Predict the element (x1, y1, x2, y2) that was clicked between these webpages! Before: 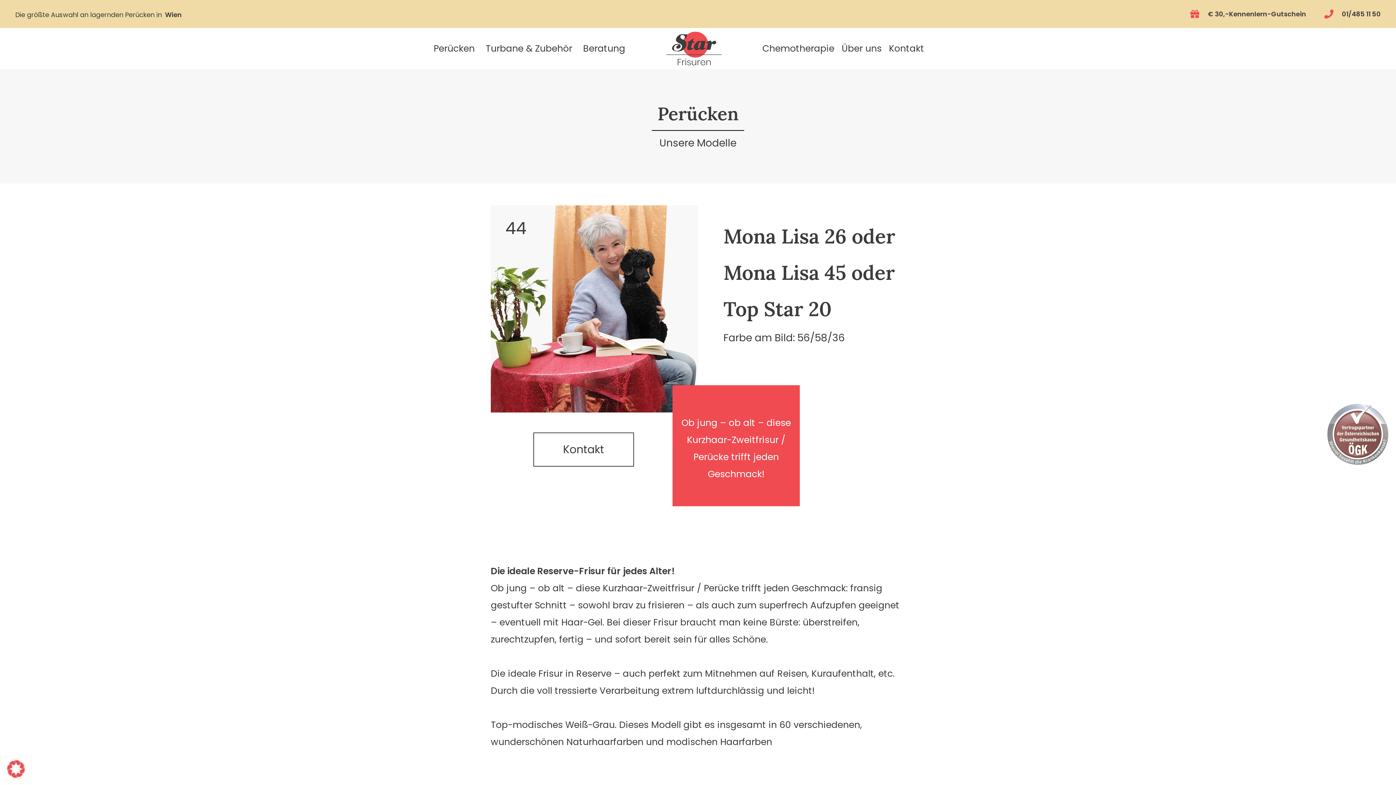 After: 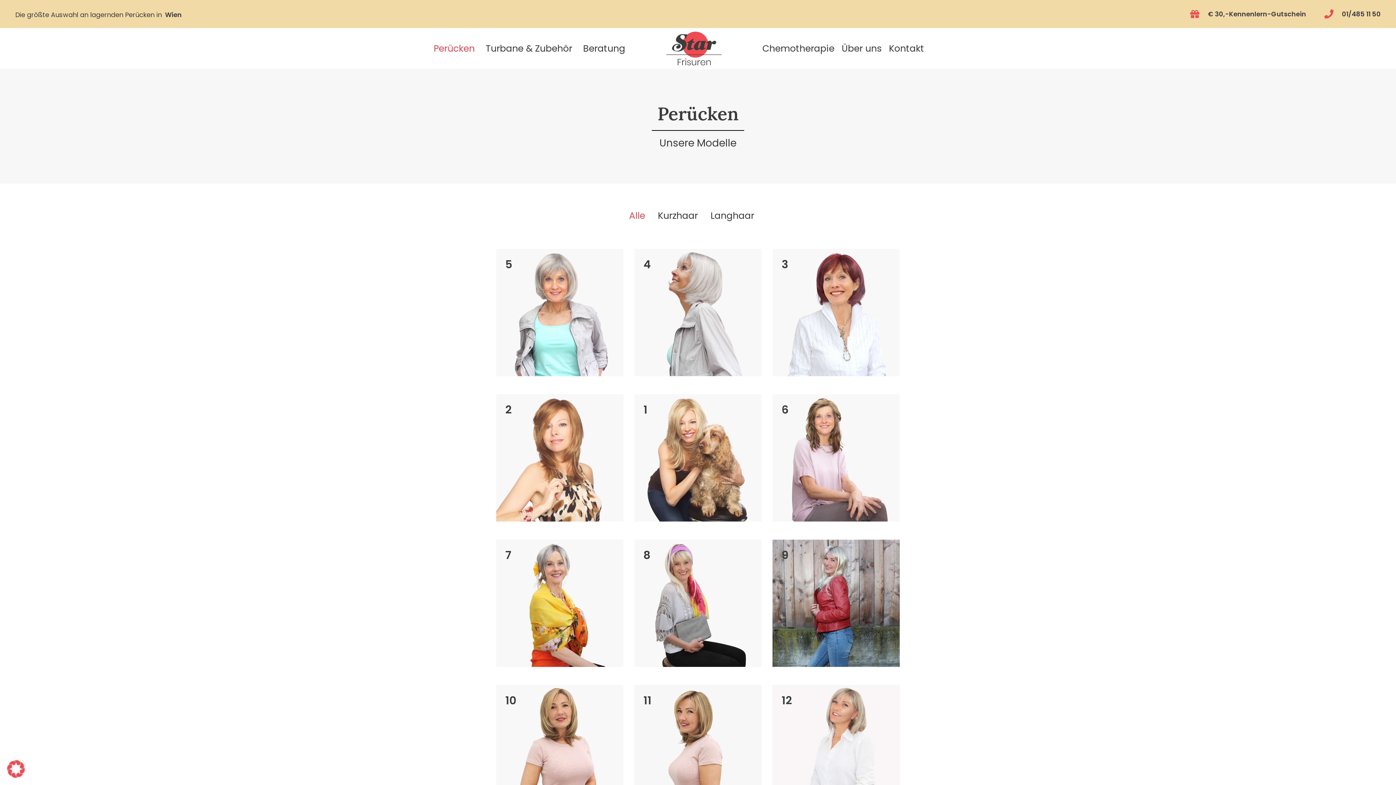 Action: label: Perücken bbox: (430, 40, 478, 56)